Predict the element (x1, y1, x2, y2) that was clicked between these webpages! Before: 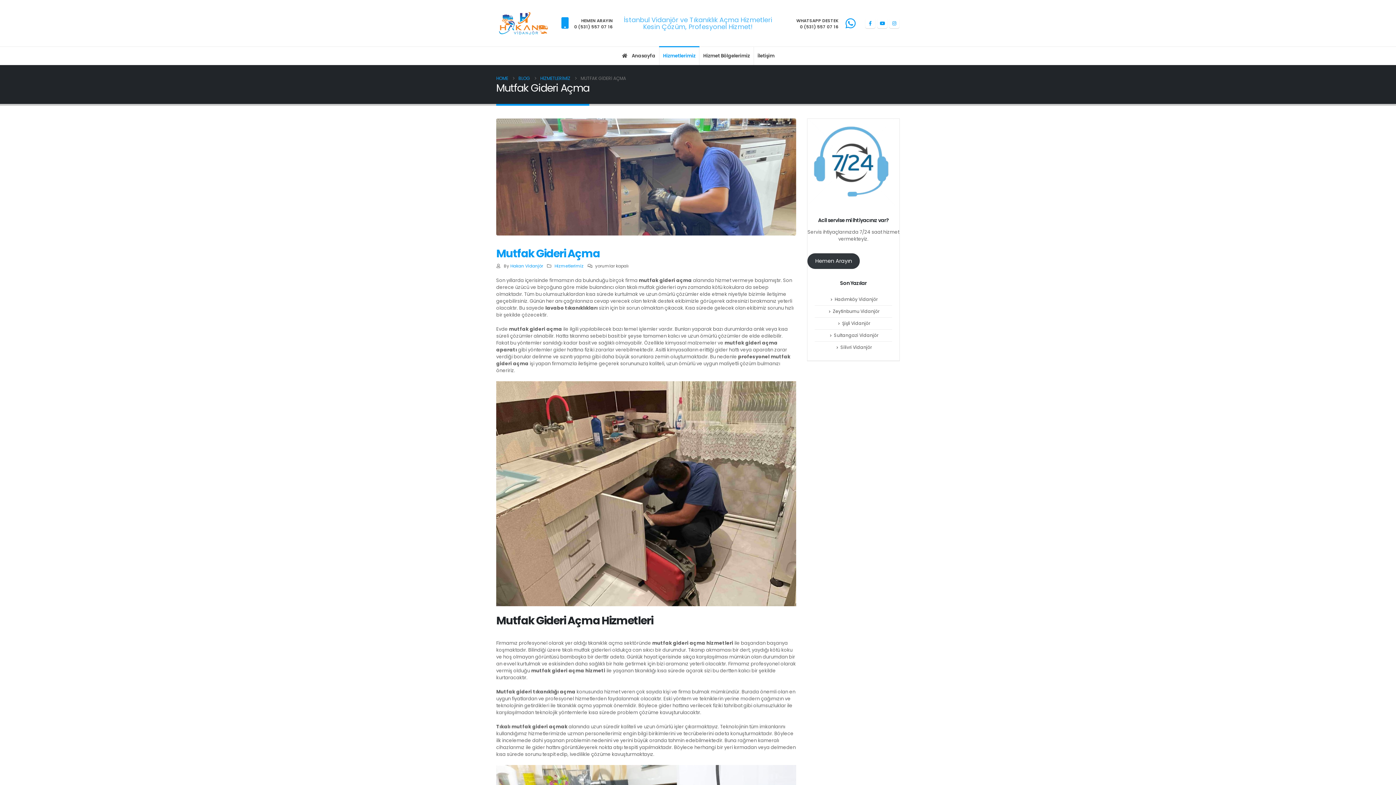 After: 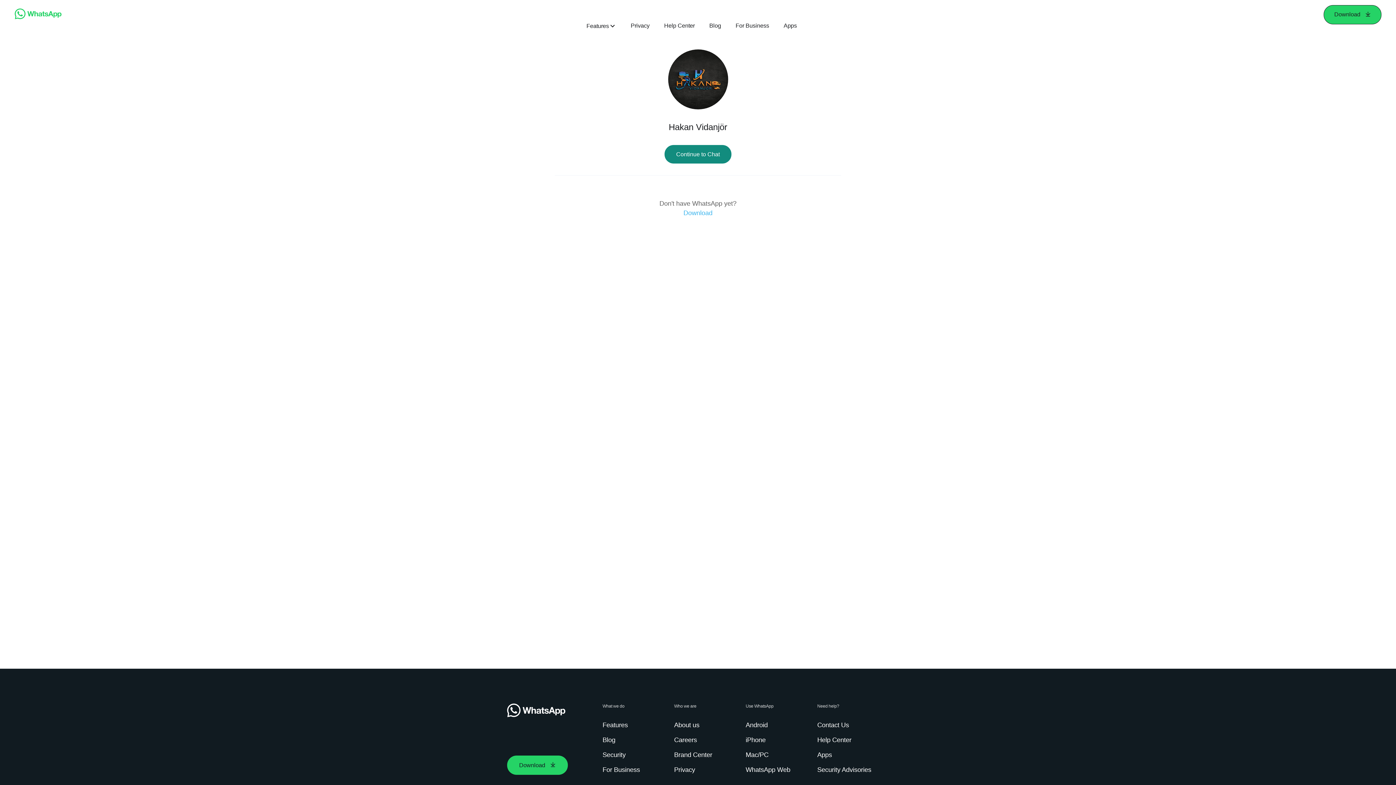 Action: label: WHATSAPP DESTEK
0 (531) 557 07 16 bbox: (796, 17, 838, 29)